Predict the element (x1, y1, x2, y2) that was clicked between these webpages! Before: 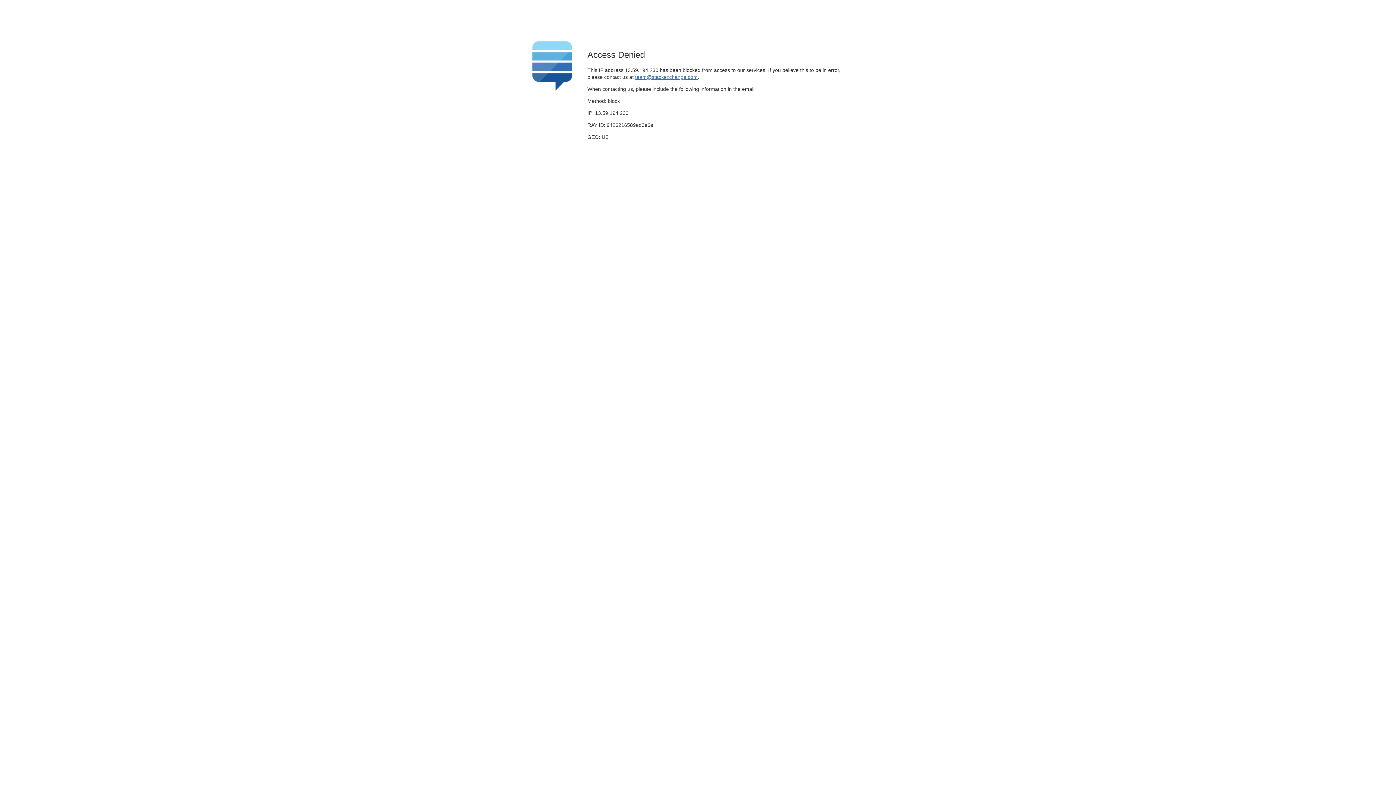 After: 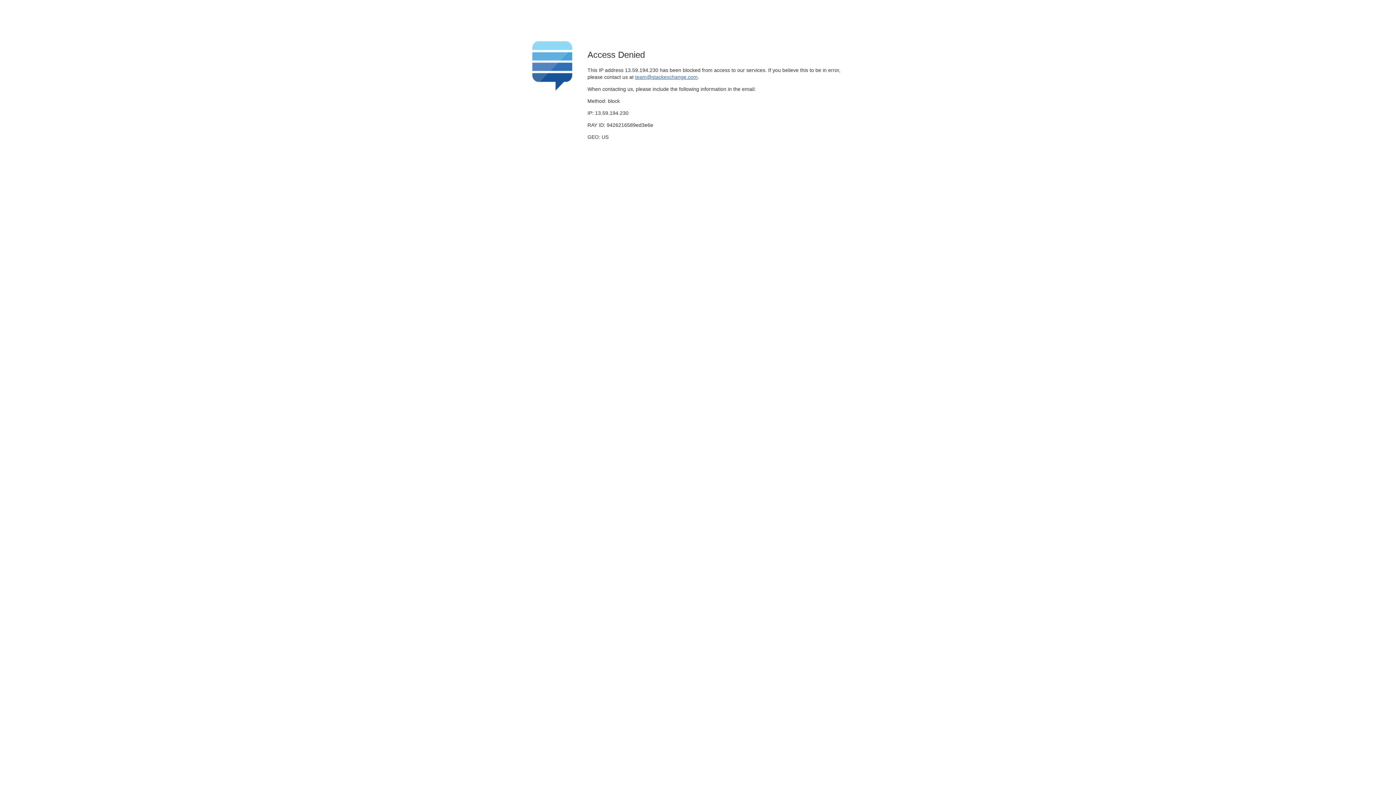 Action: label: team@stackexchange.com bbox: (635, 74, 697, 79)